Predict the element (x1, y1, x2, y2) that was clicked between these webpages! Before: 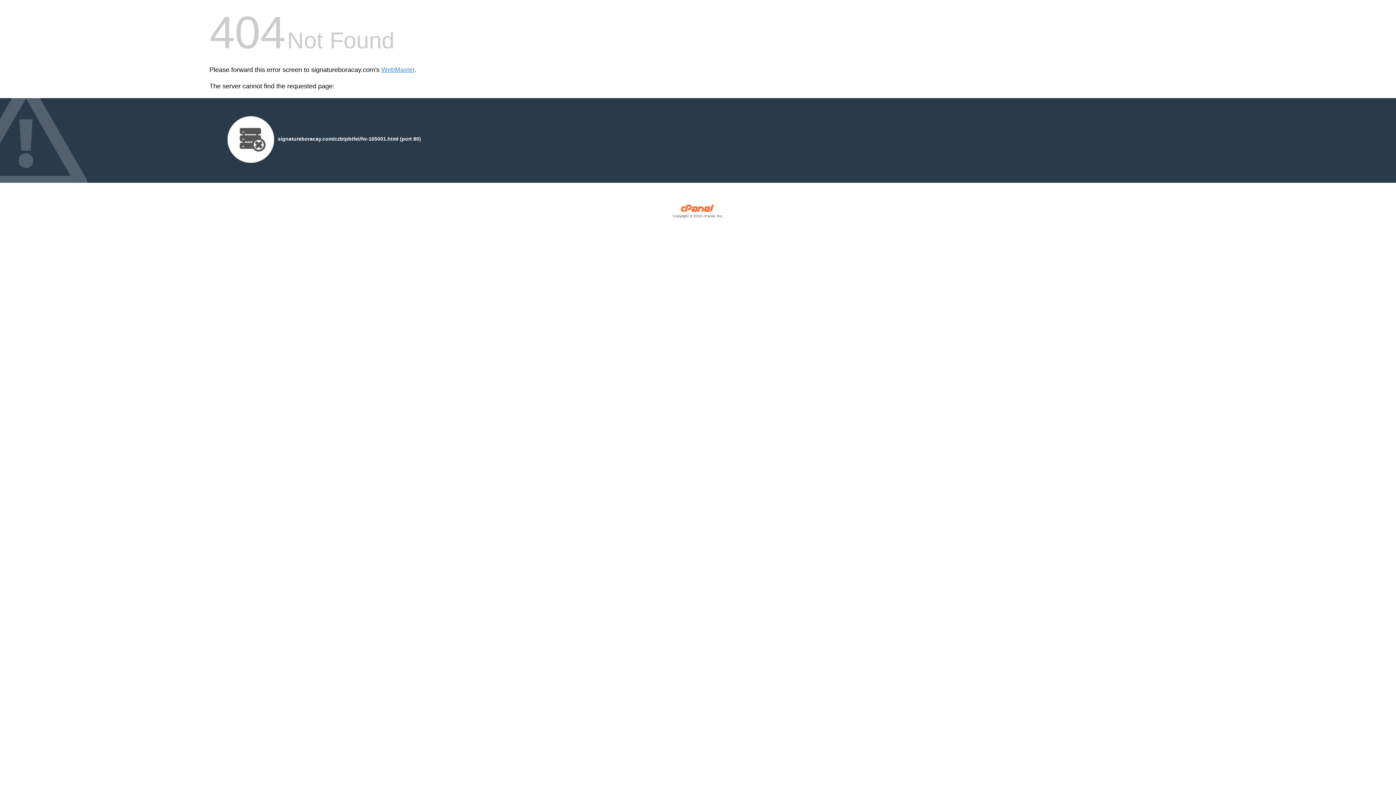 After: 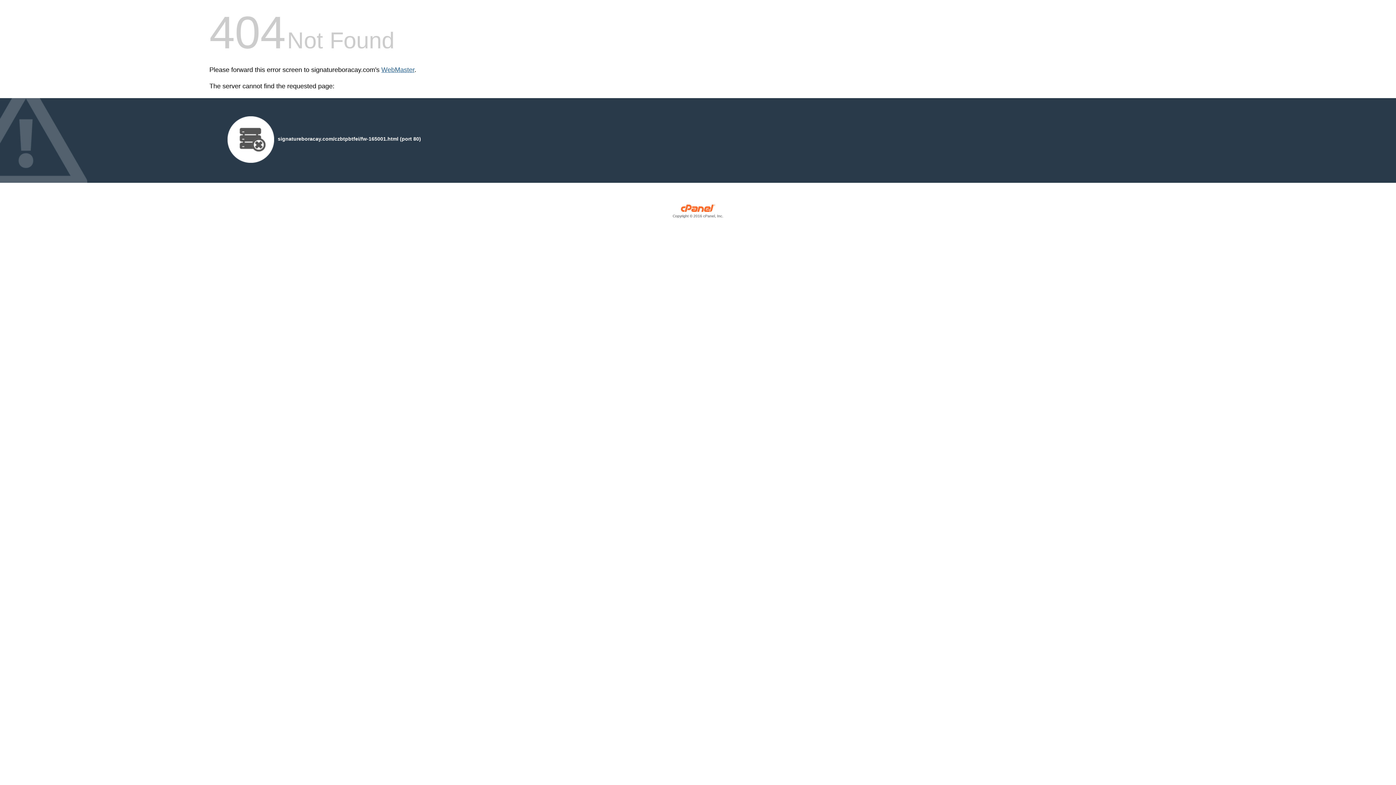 Action: bbox: (381, 66, 414, 73) label: WebMaster